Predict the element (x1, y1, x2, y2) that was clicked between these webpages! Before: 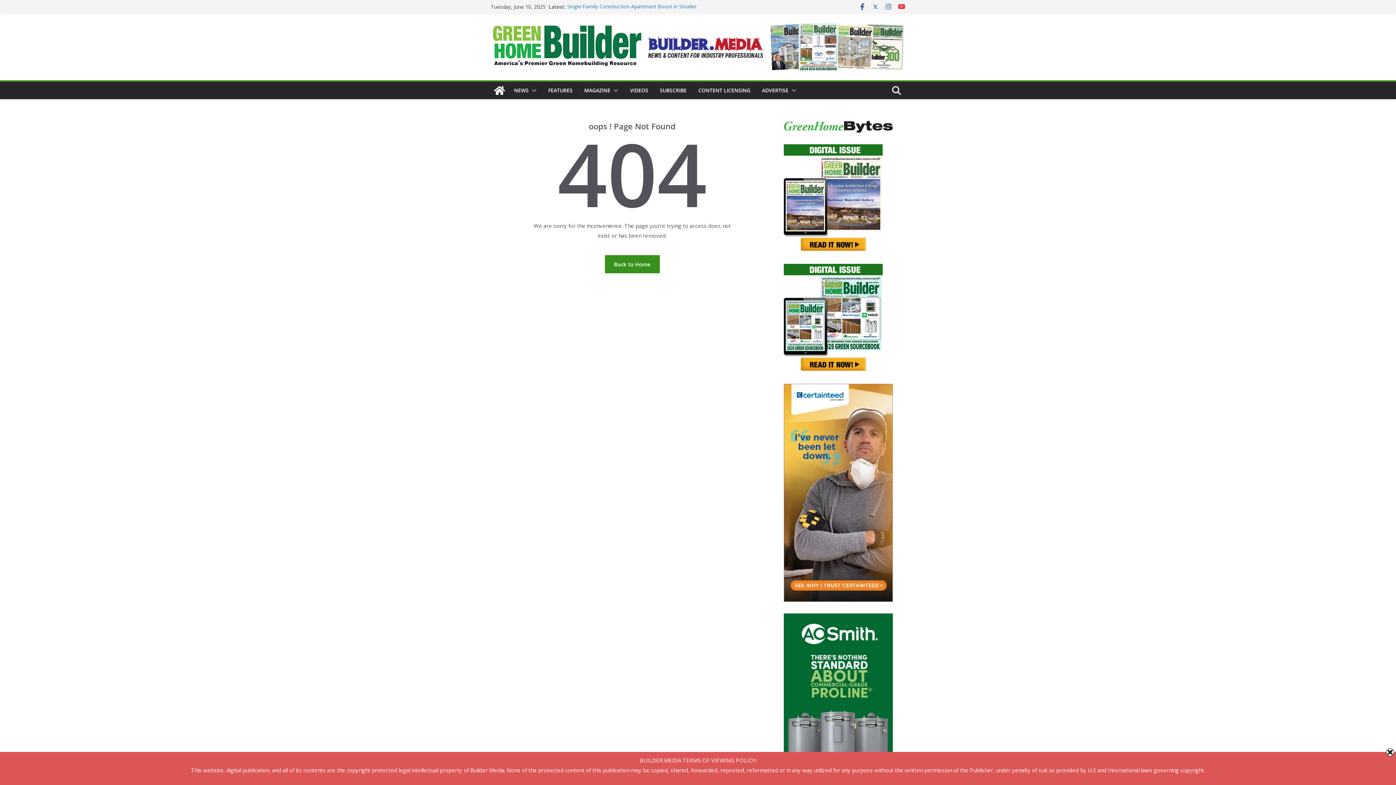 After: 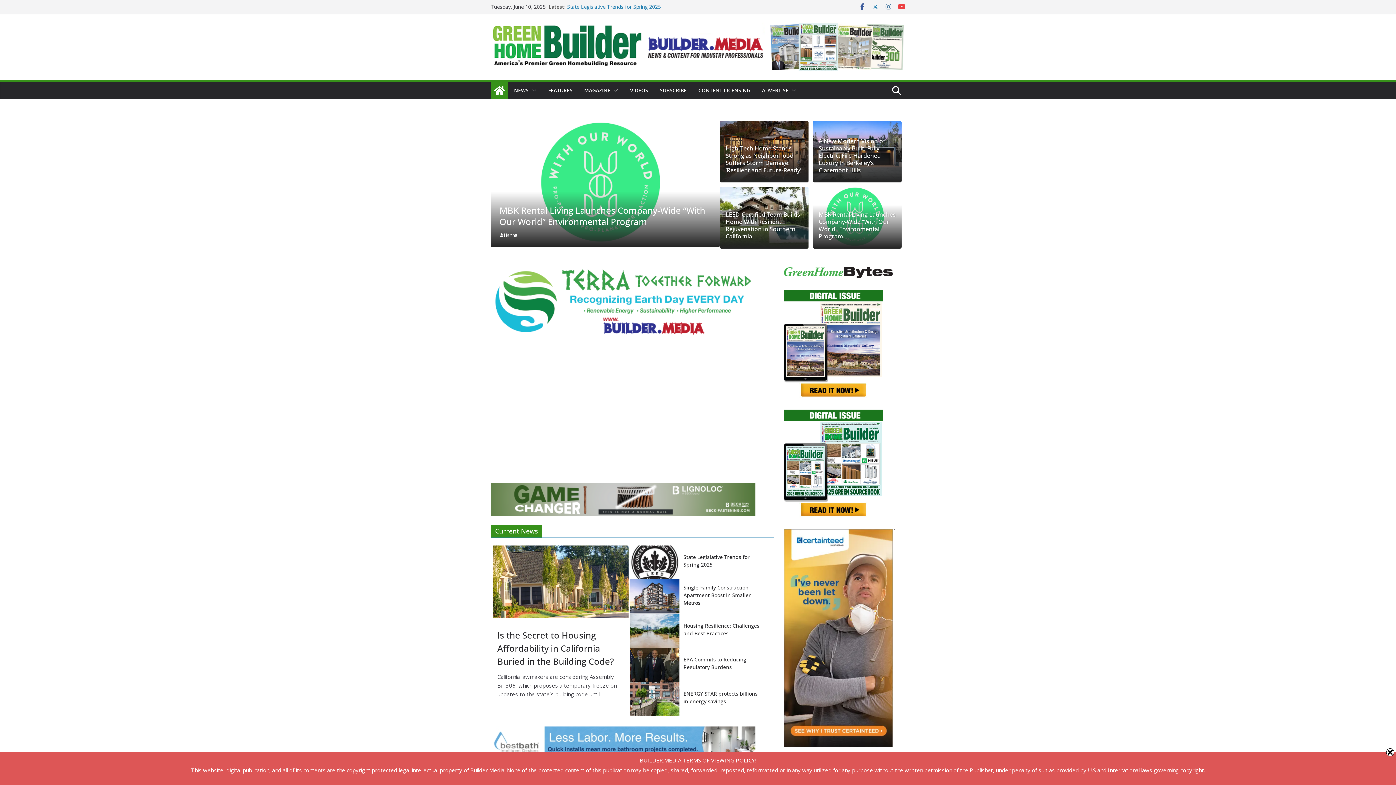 Action: bbox: (490, 22, 927, 71)